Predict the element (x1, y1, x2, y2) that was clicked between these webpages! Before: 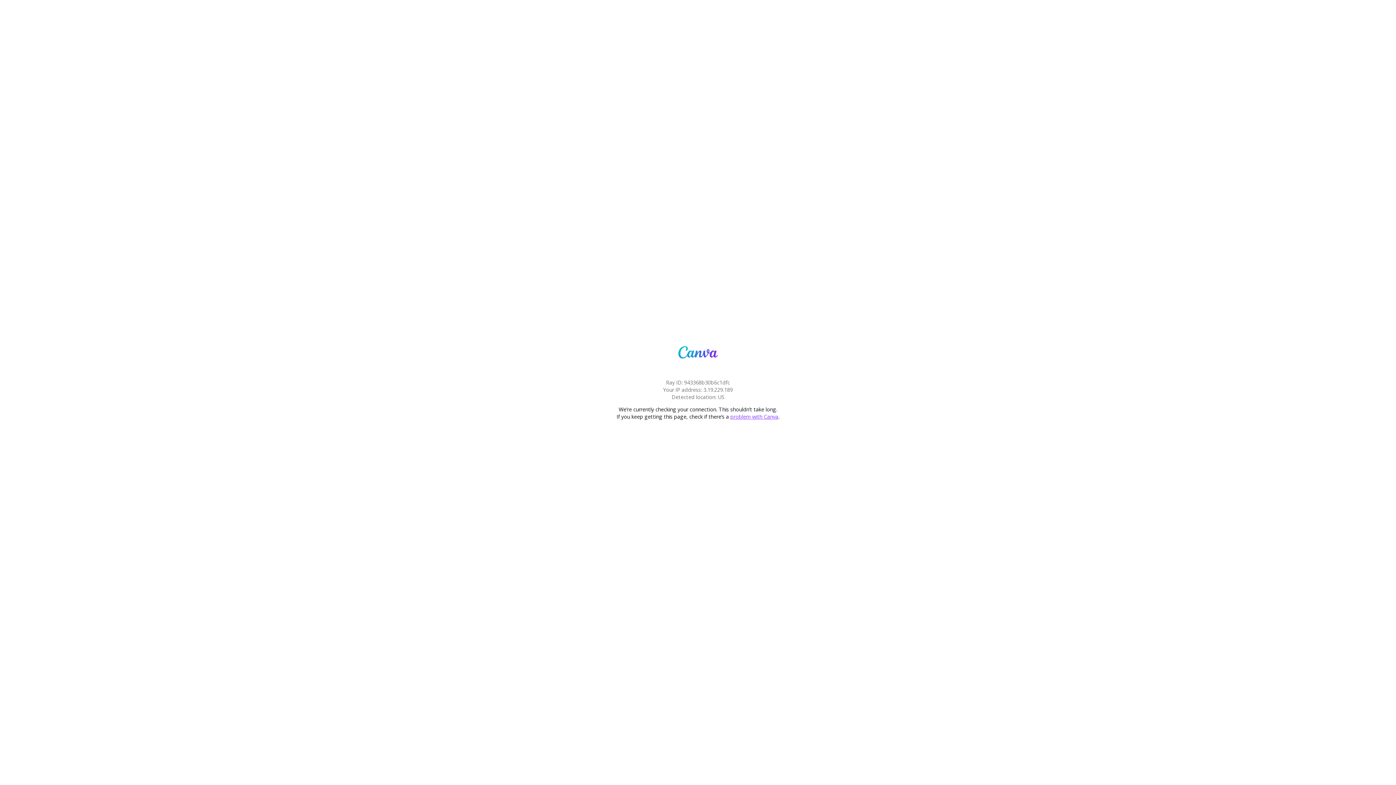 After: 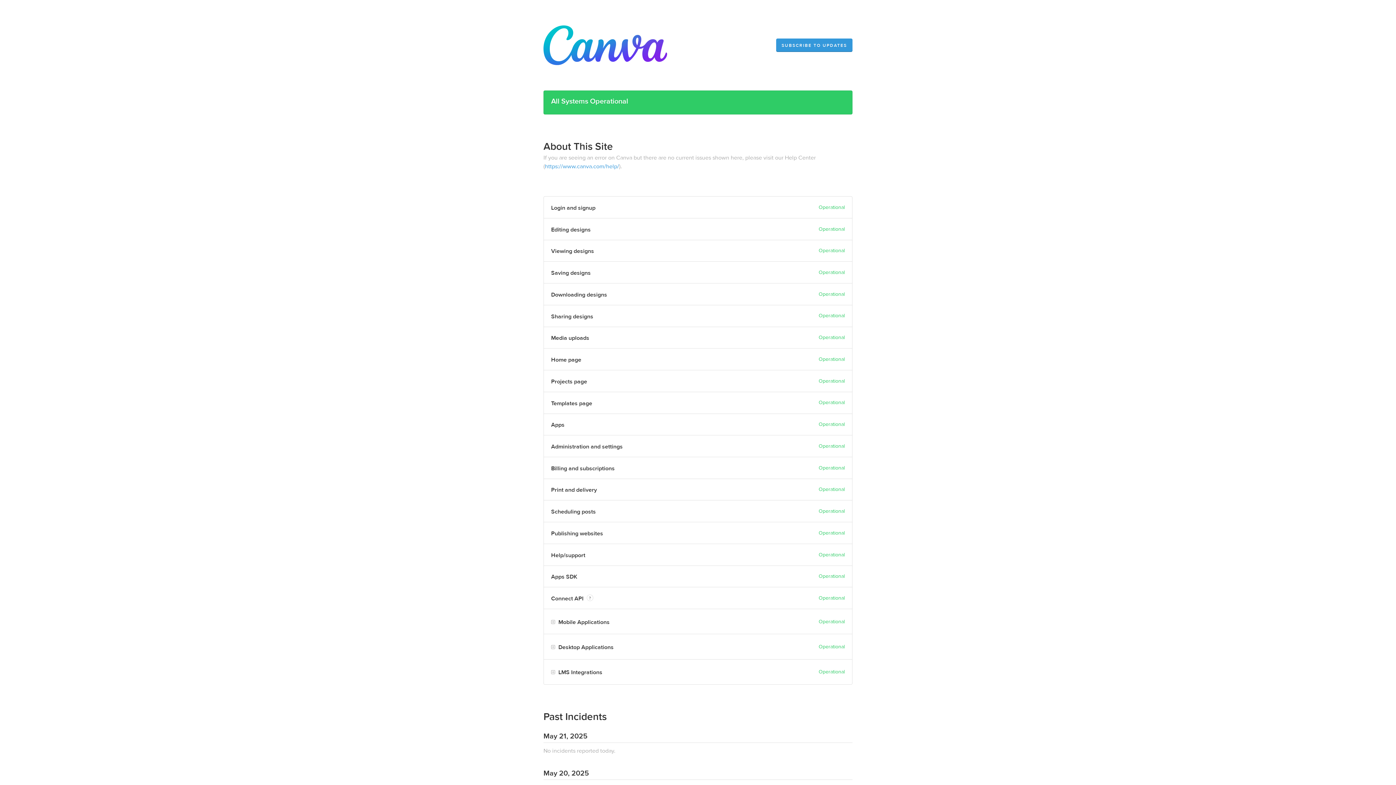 Action: label: problem with Canva bbox: (730, 413, 778, 420)